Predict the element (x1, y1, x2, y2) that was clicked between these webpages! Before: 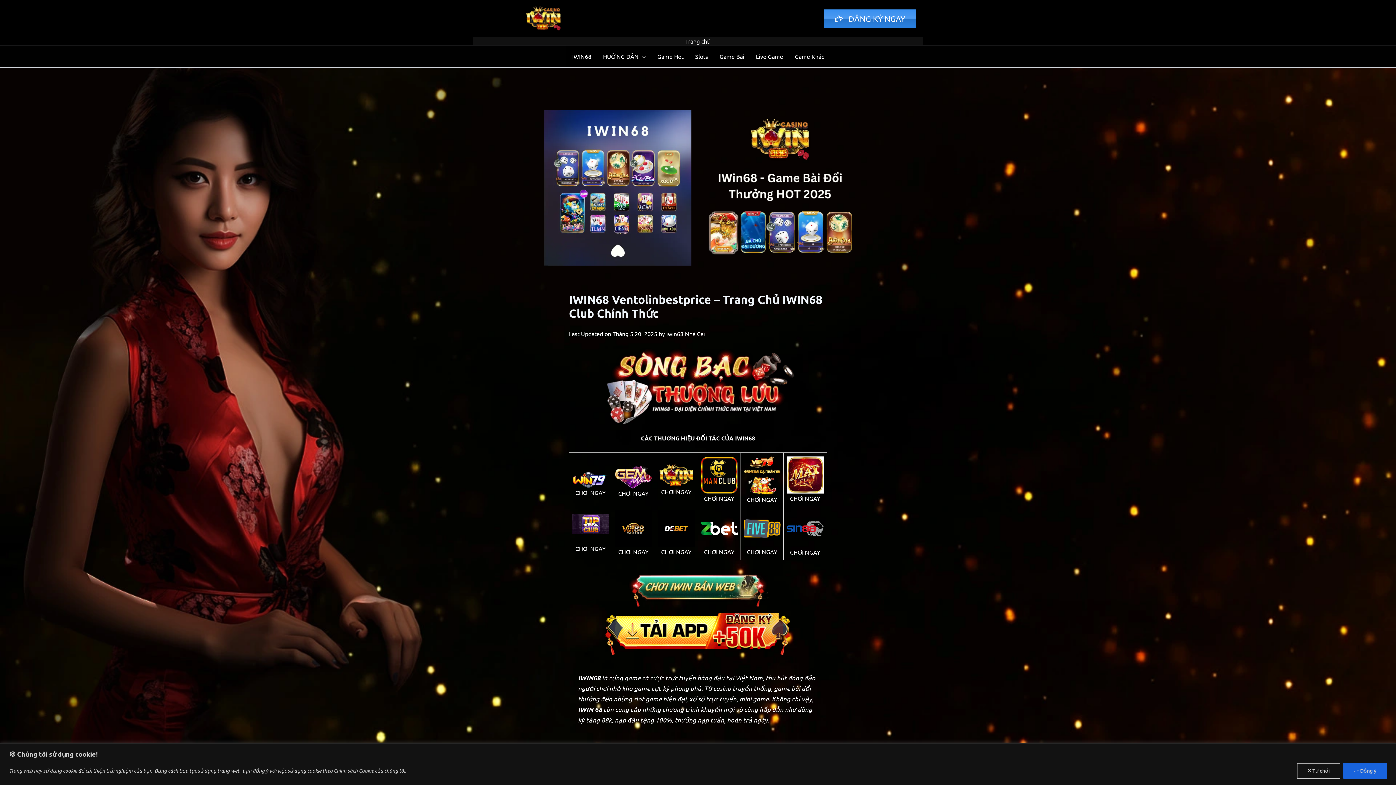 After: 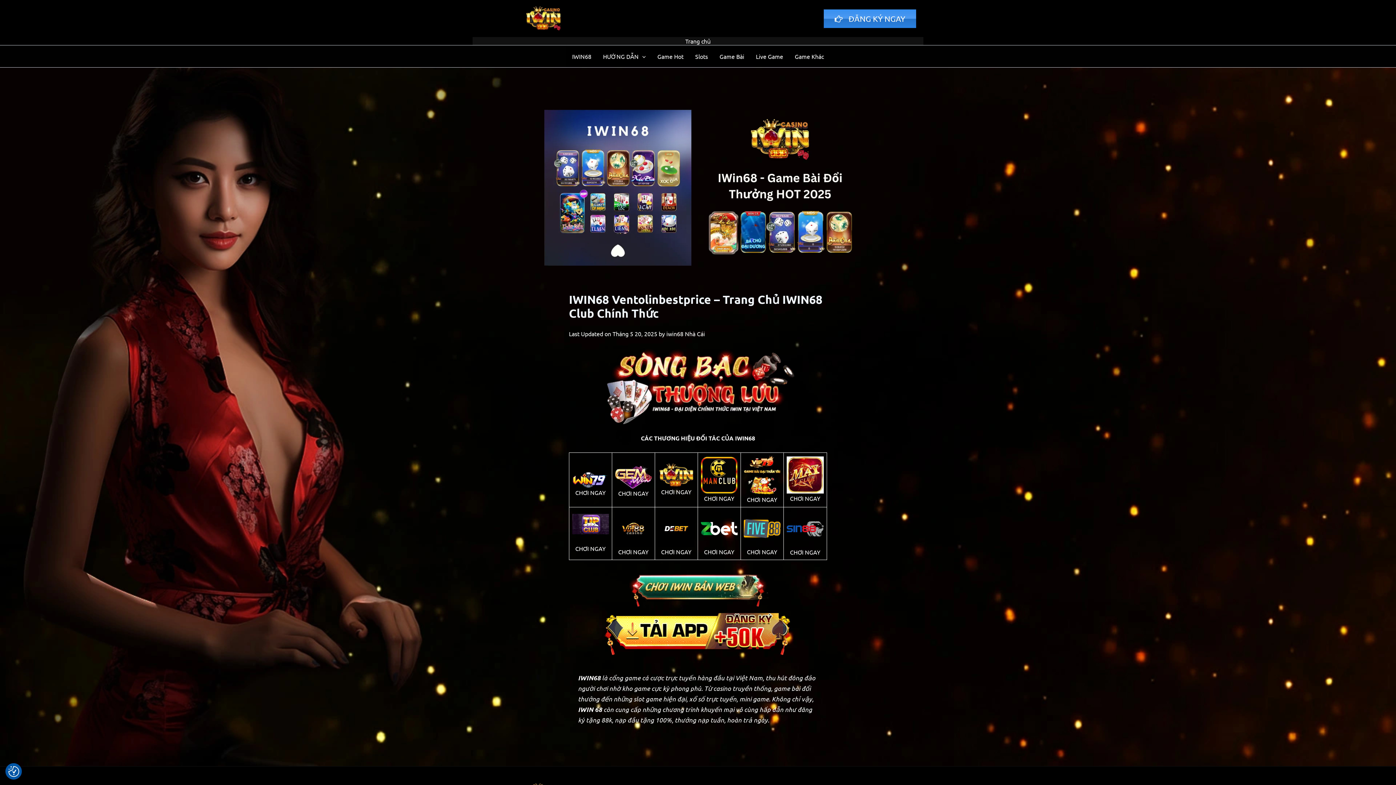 Action: bbox: (1297, 763, 1340, 779) label: ❌Từ chối